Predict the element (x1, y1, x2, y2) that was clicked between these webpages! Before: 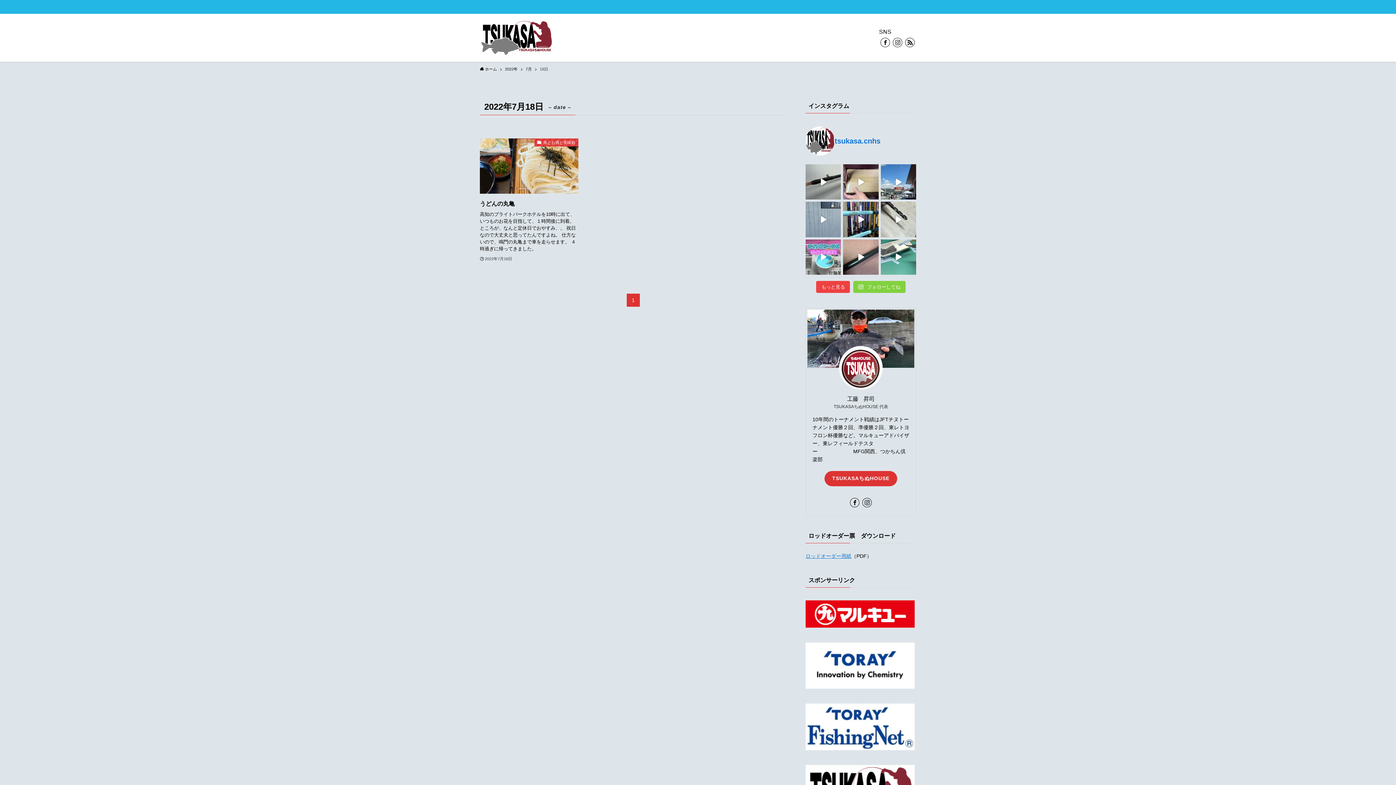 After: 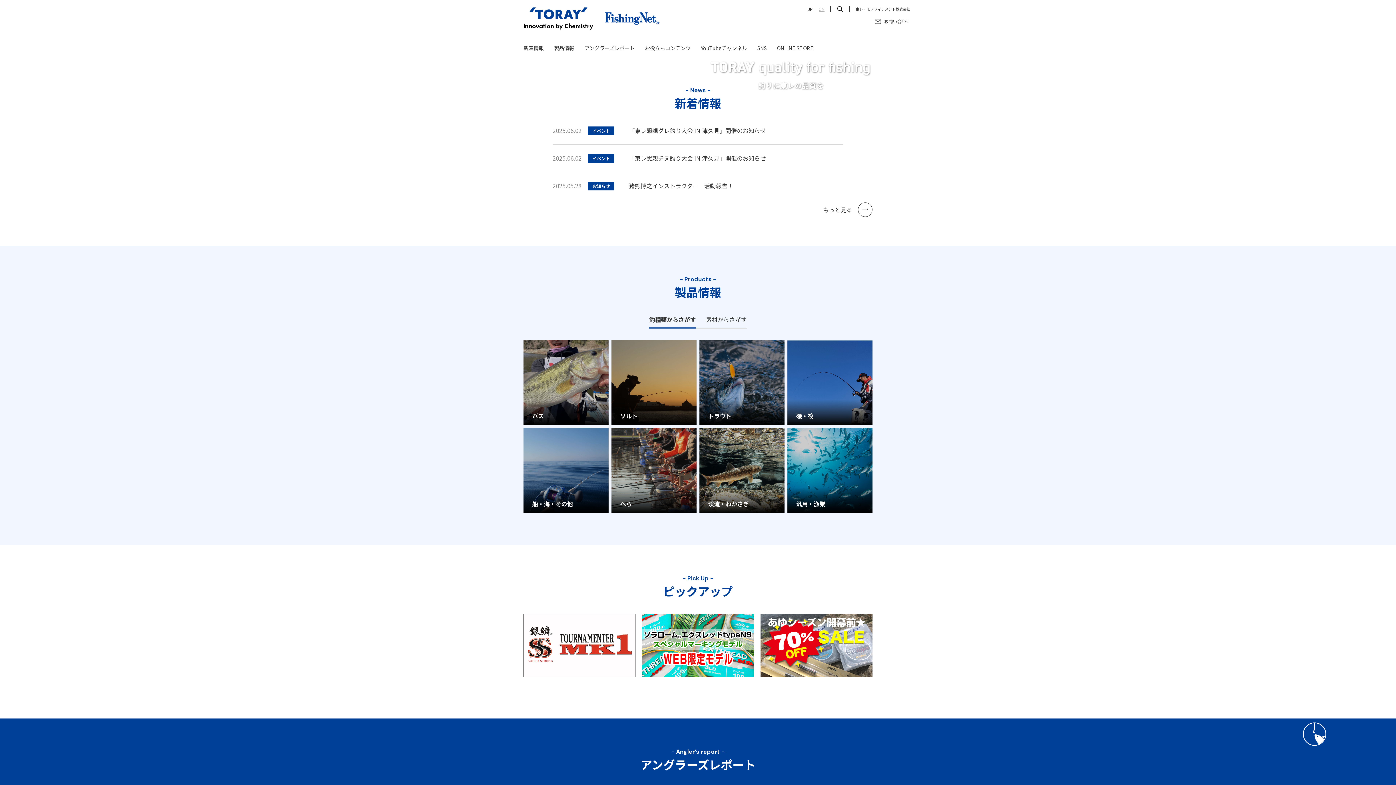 Action: bbox: (805, 684, 914, 690)